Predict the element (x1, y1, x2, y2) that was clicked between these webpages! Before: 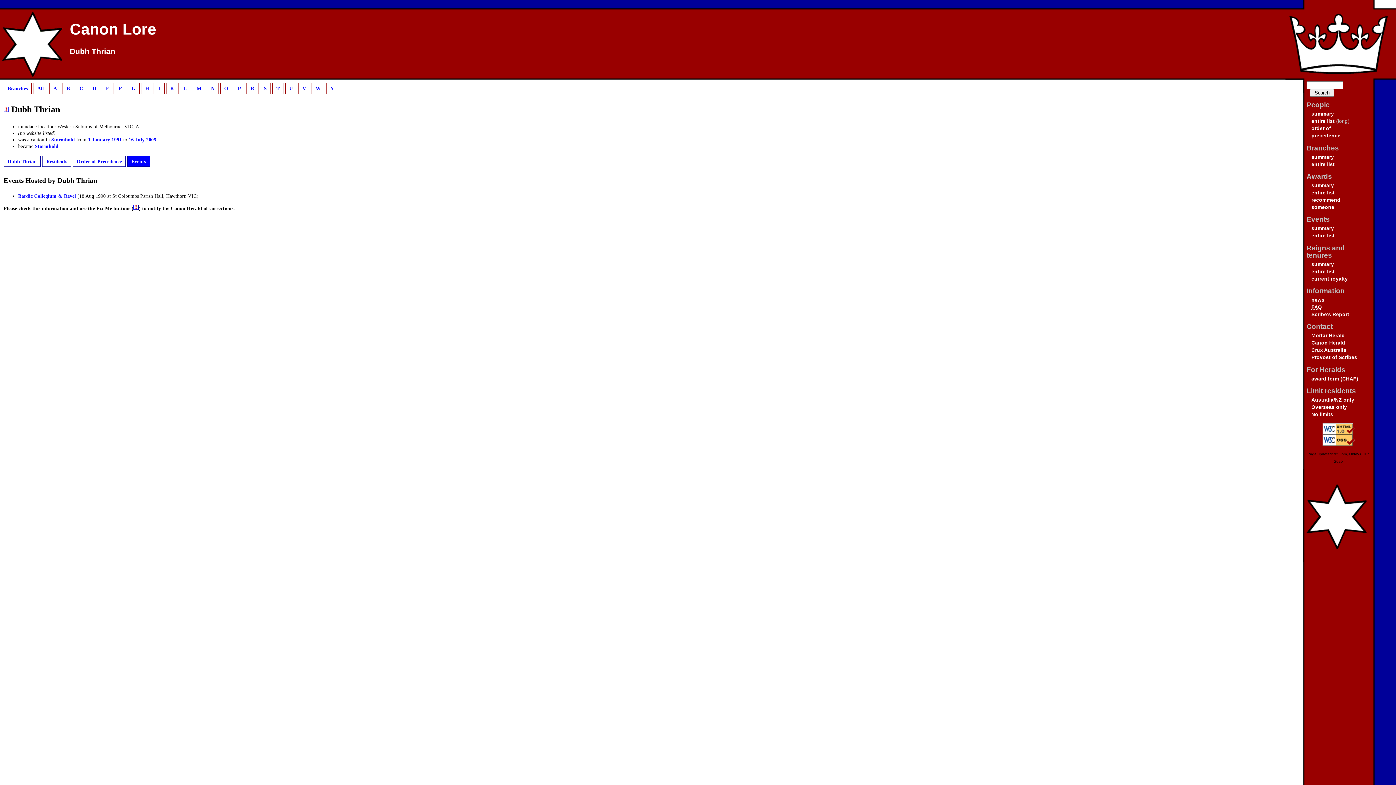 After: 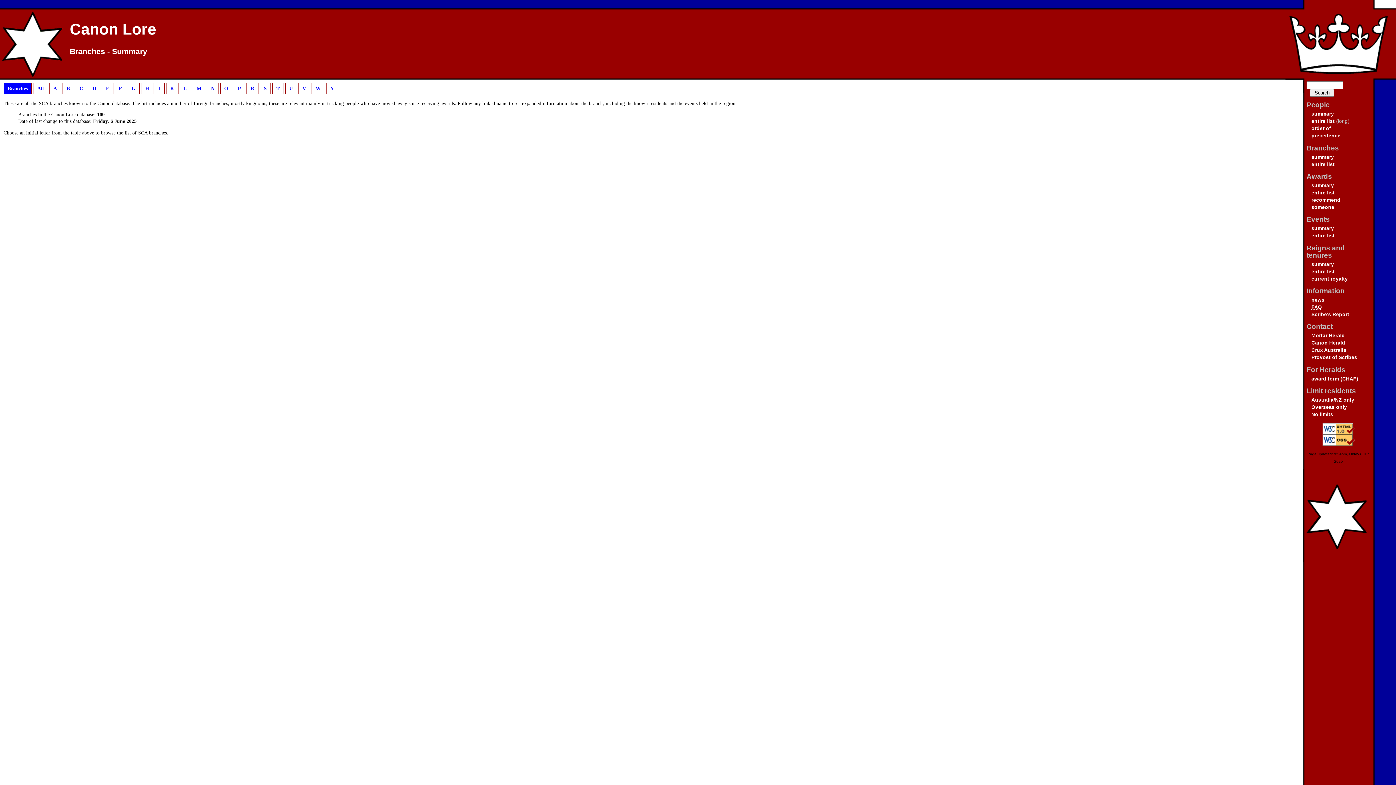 Action: bbox: (1311, 154, 1334, 159) label: summary